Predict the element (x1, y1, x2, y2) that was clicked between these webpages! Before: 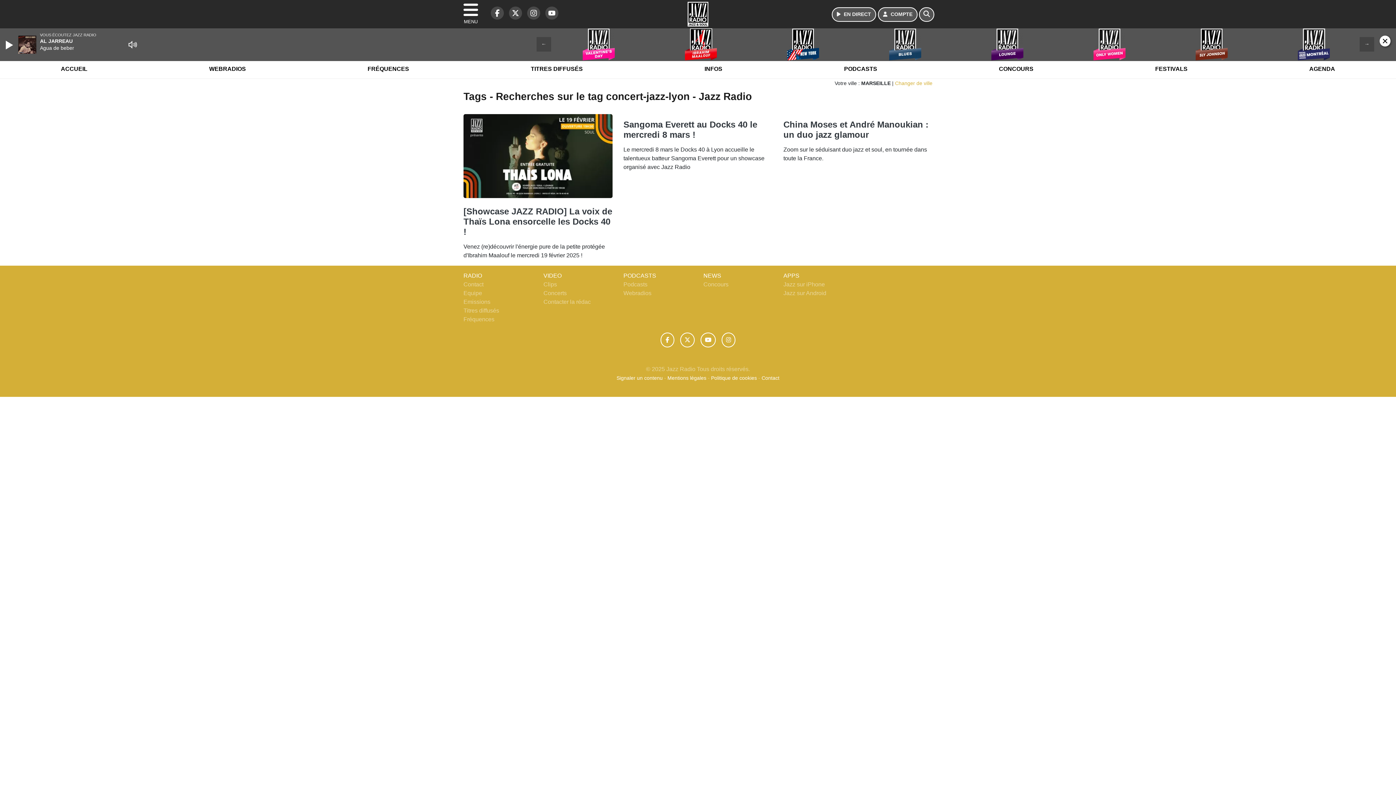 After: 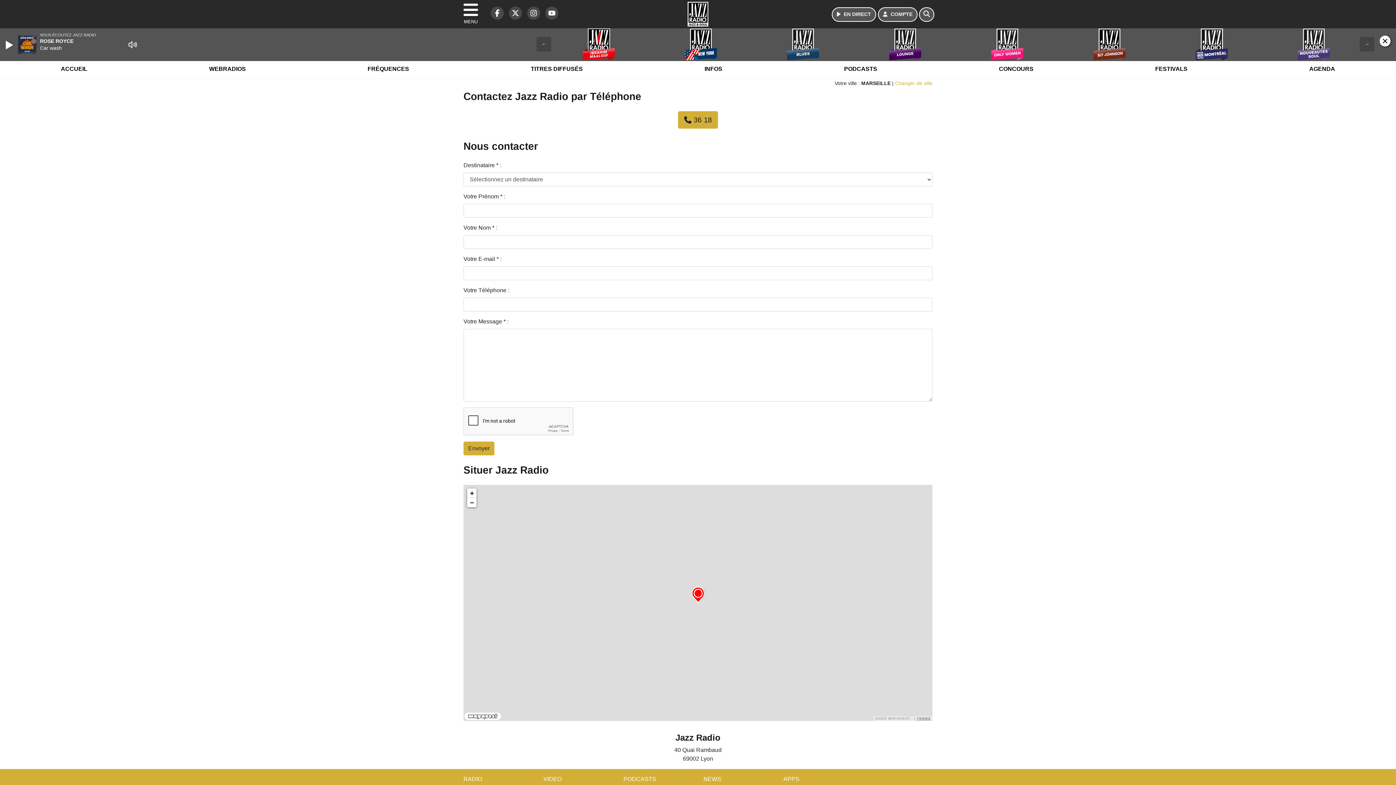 Action: label: Contact bbox: (761, 375, 779, 380)